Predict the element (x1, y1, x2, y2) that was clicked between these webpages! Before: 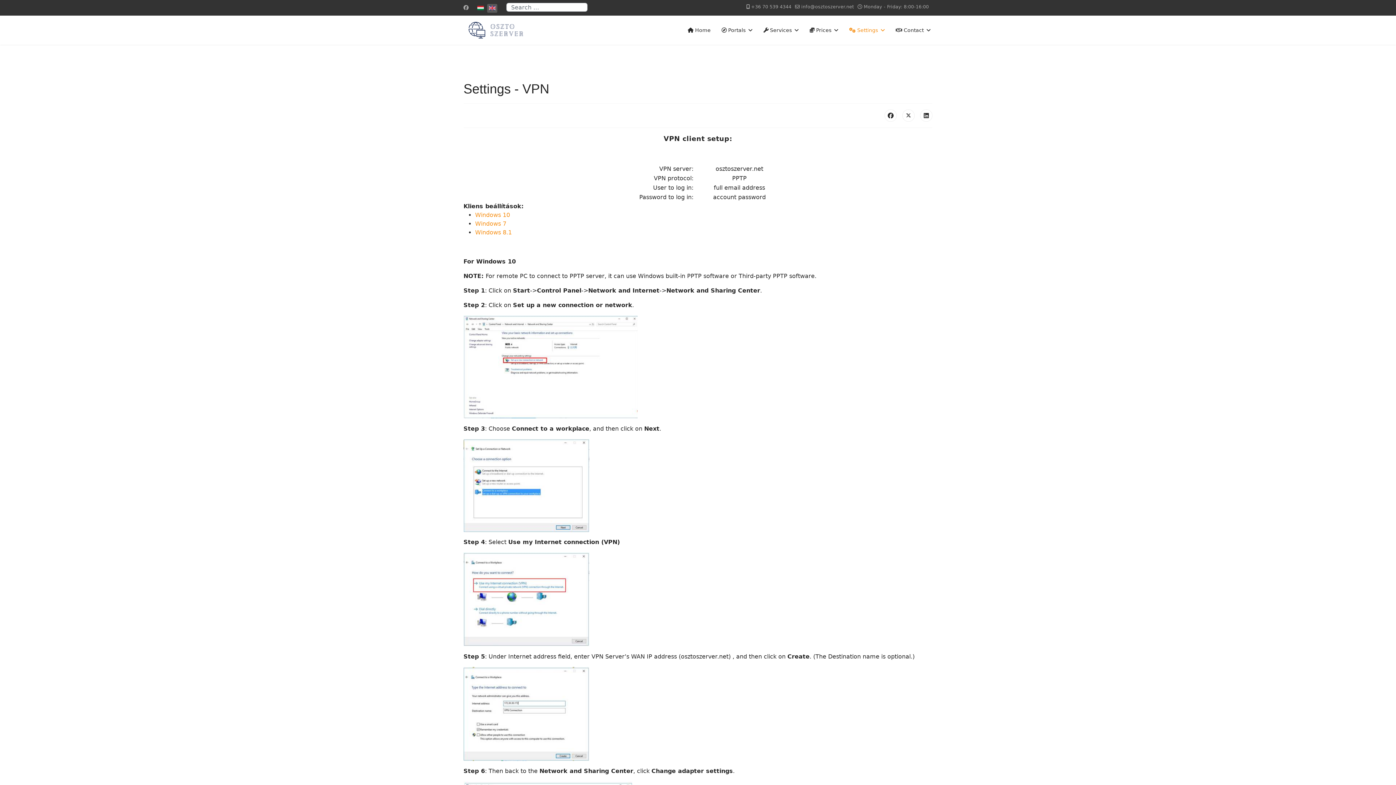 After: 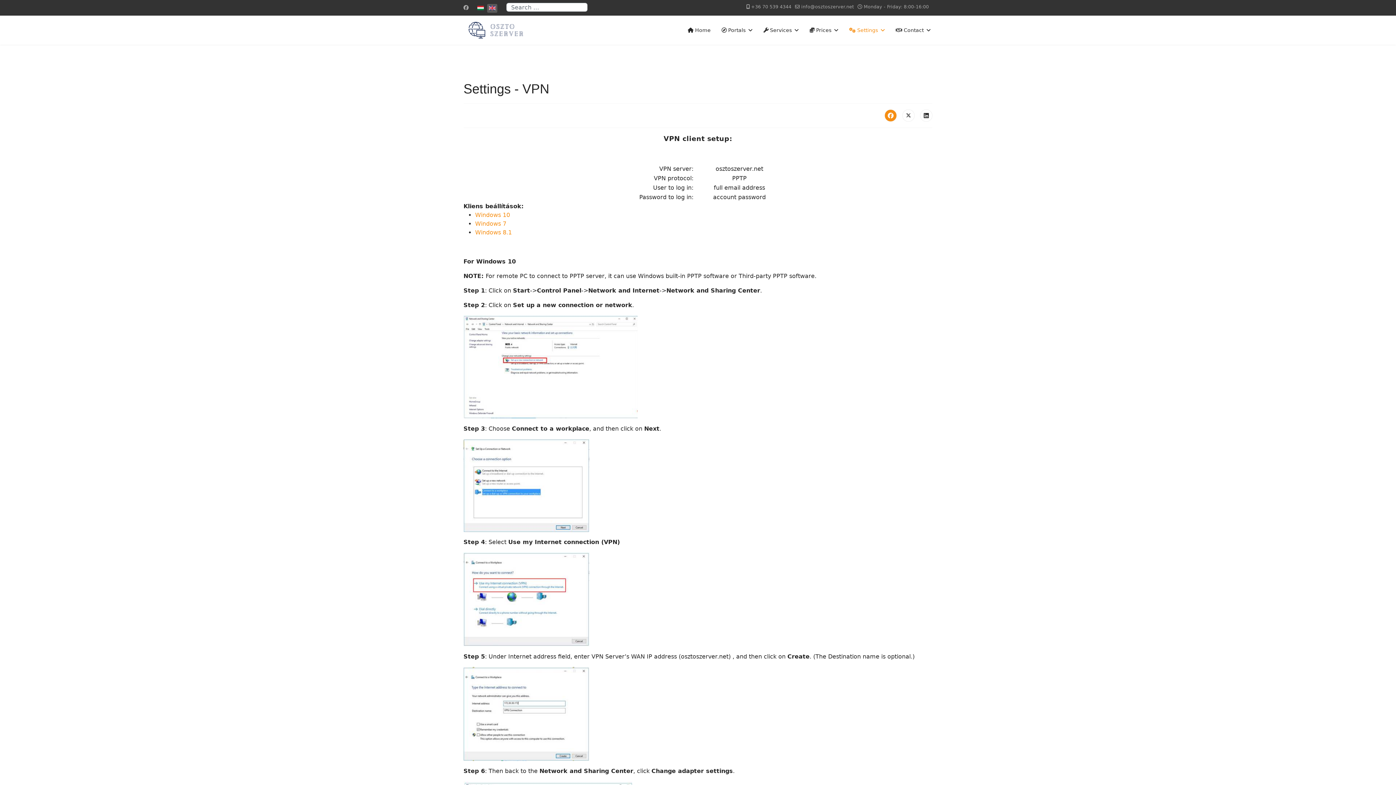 Action: bbox: (884, 109, 897, 121)